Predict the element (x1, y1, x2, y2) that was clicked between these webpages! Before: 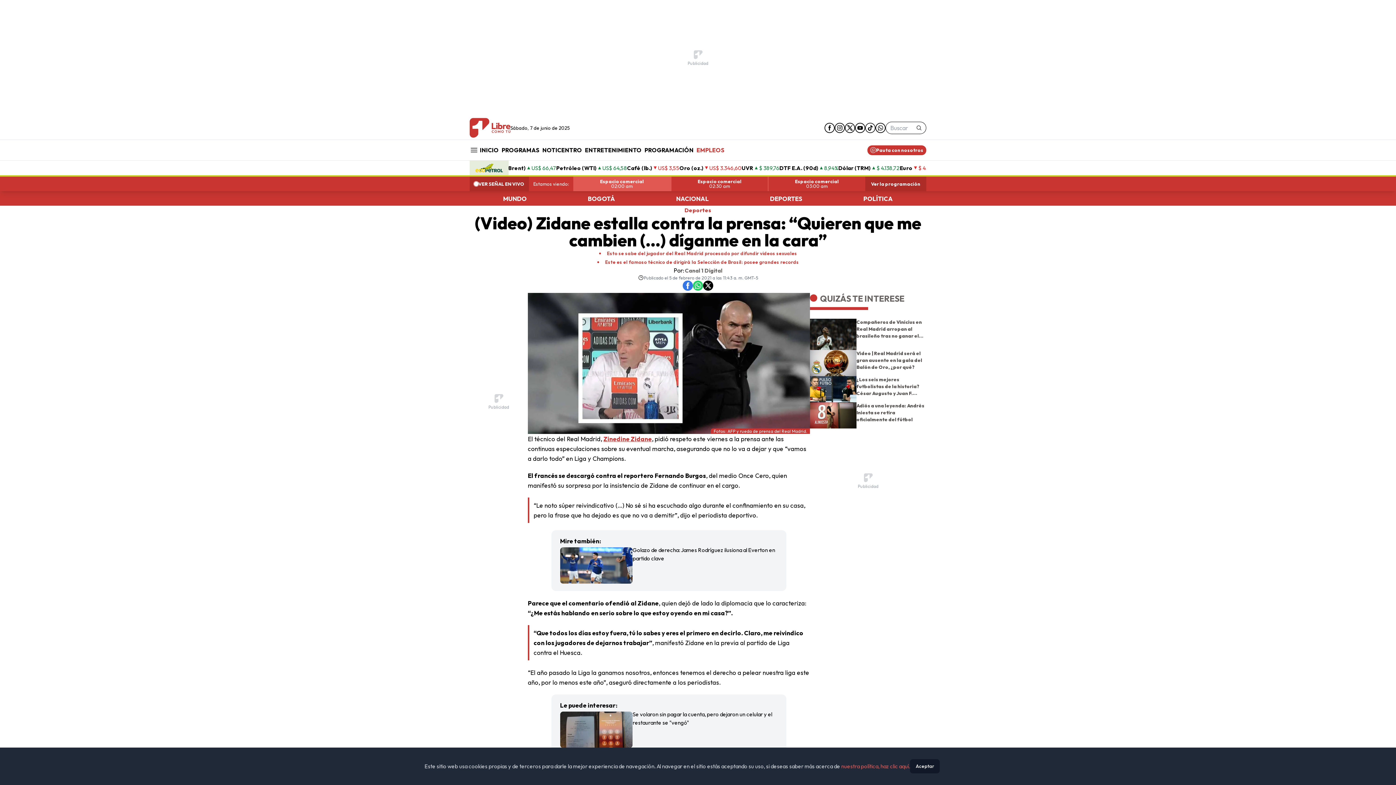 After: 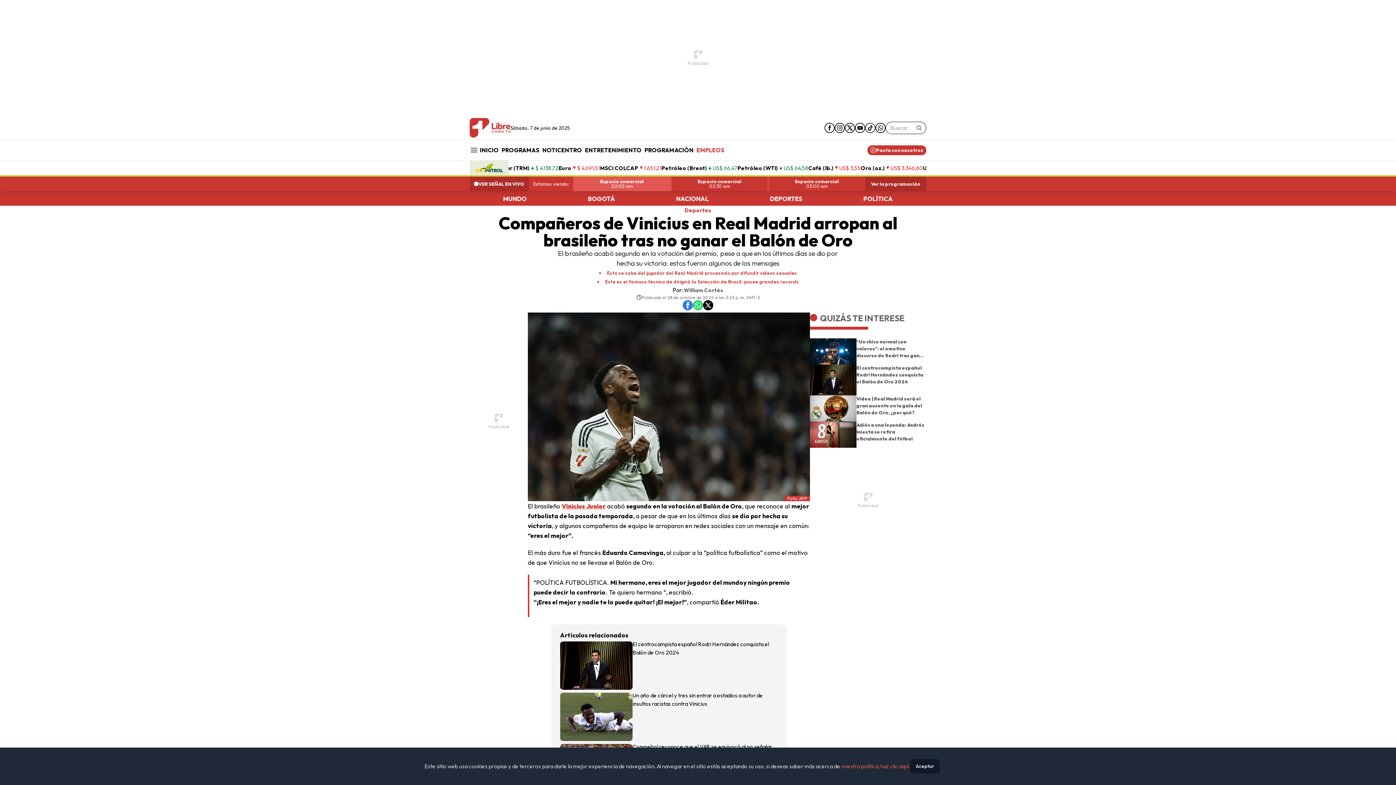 Action: bbox: (810, 318, 856, 350)